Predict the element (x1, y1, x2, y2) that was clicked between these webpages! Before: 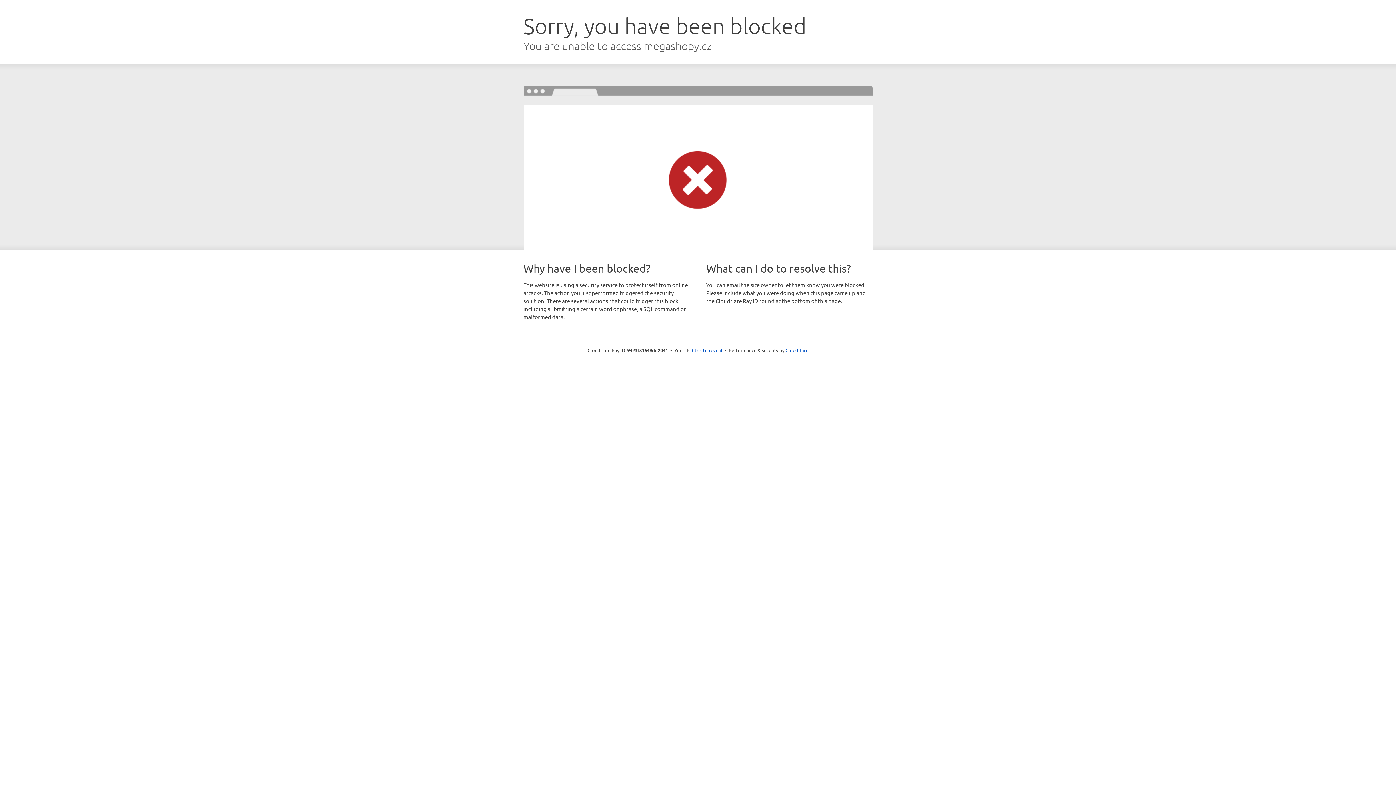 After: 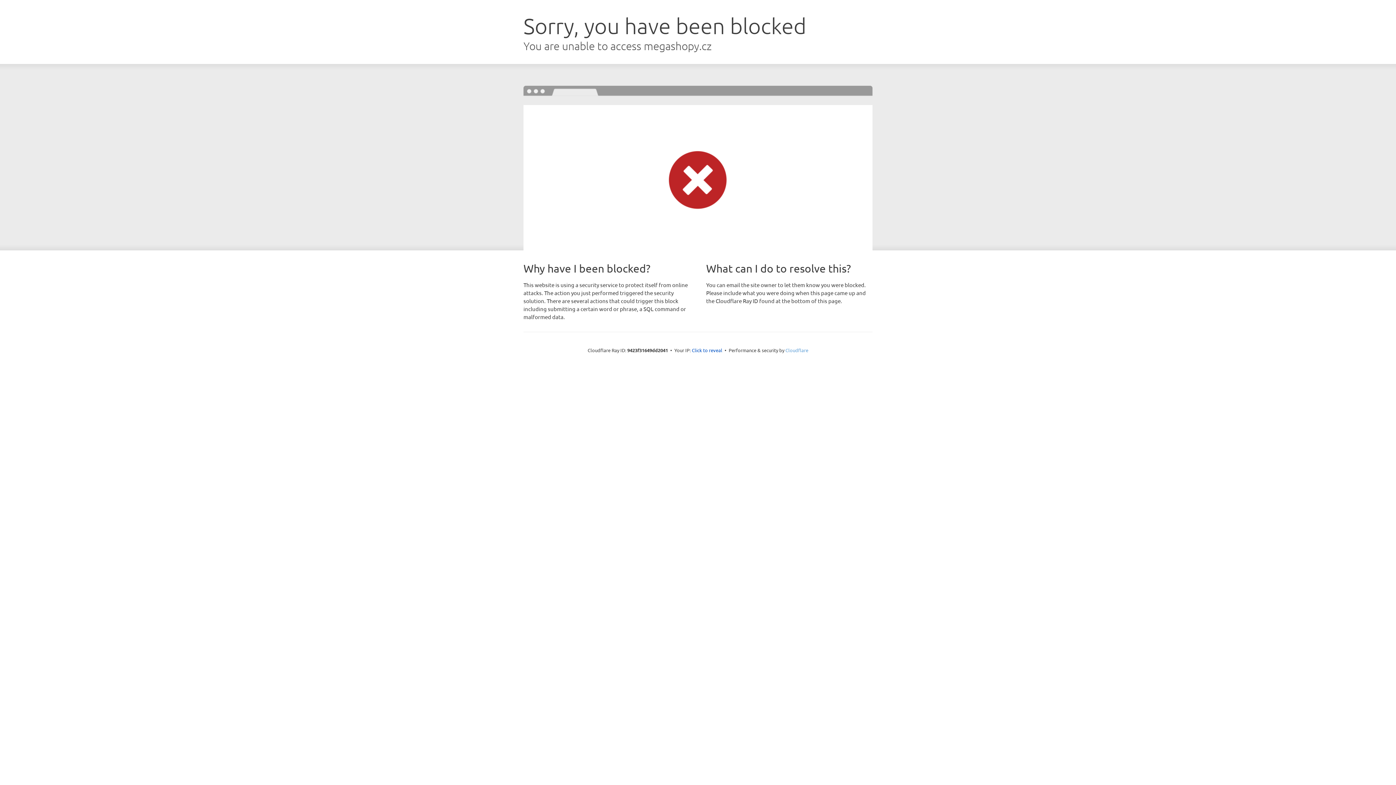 Action: label: Cloudflare bbox: (785, 347, 808, 353)